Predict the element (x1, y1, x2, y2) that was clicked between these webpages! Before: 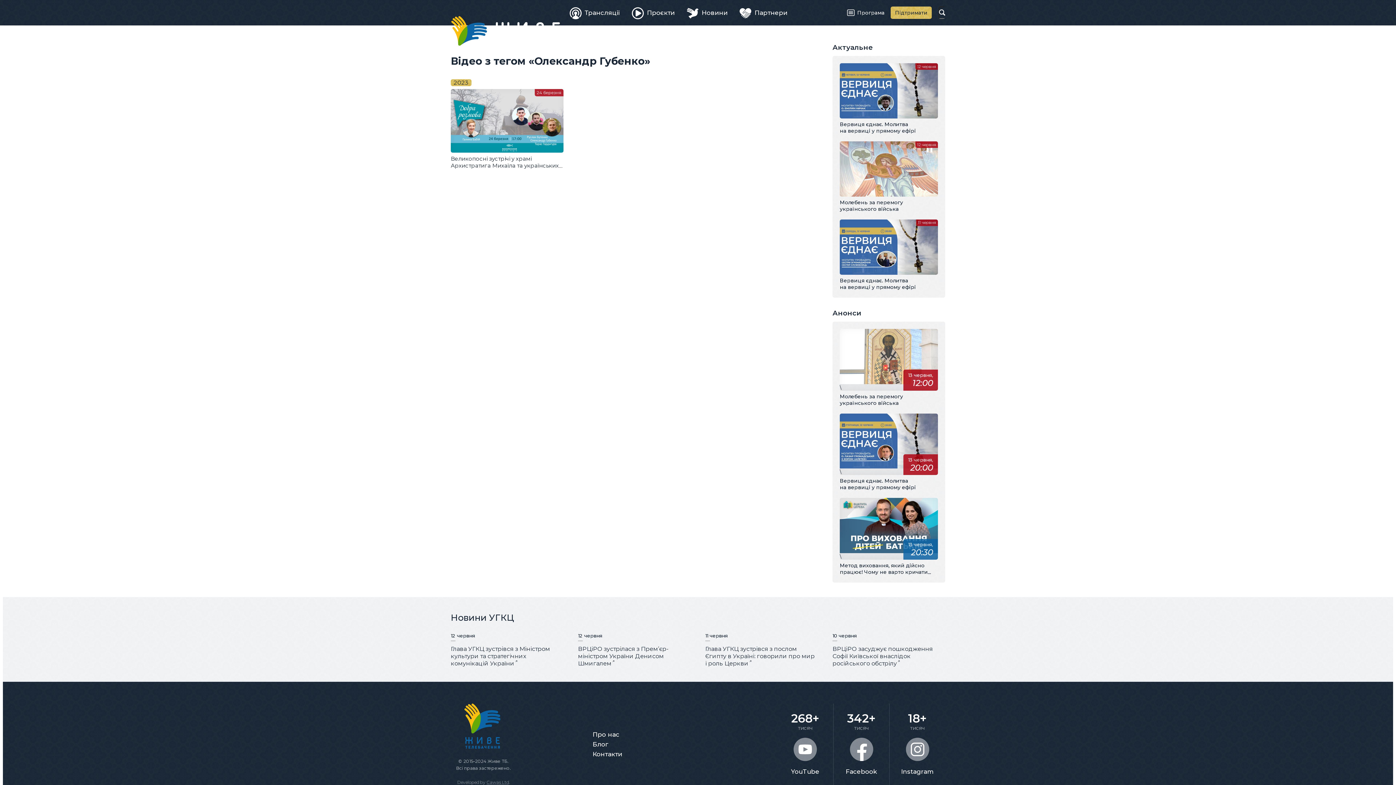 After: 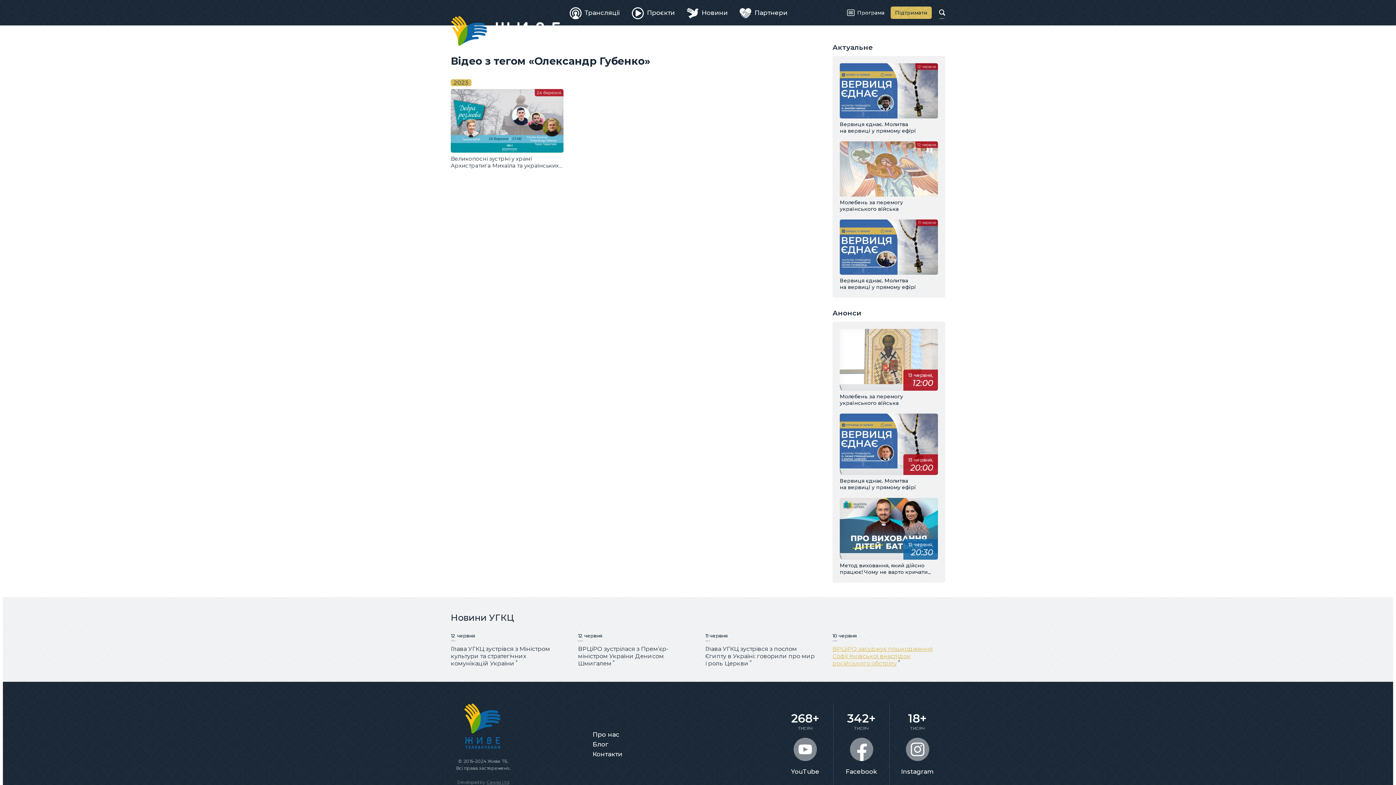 Action: label: ВРЦіРО засуджує пошкодження Софії Київської внаслідок російського обстрілу bbox: (832, 645, 933, 667)